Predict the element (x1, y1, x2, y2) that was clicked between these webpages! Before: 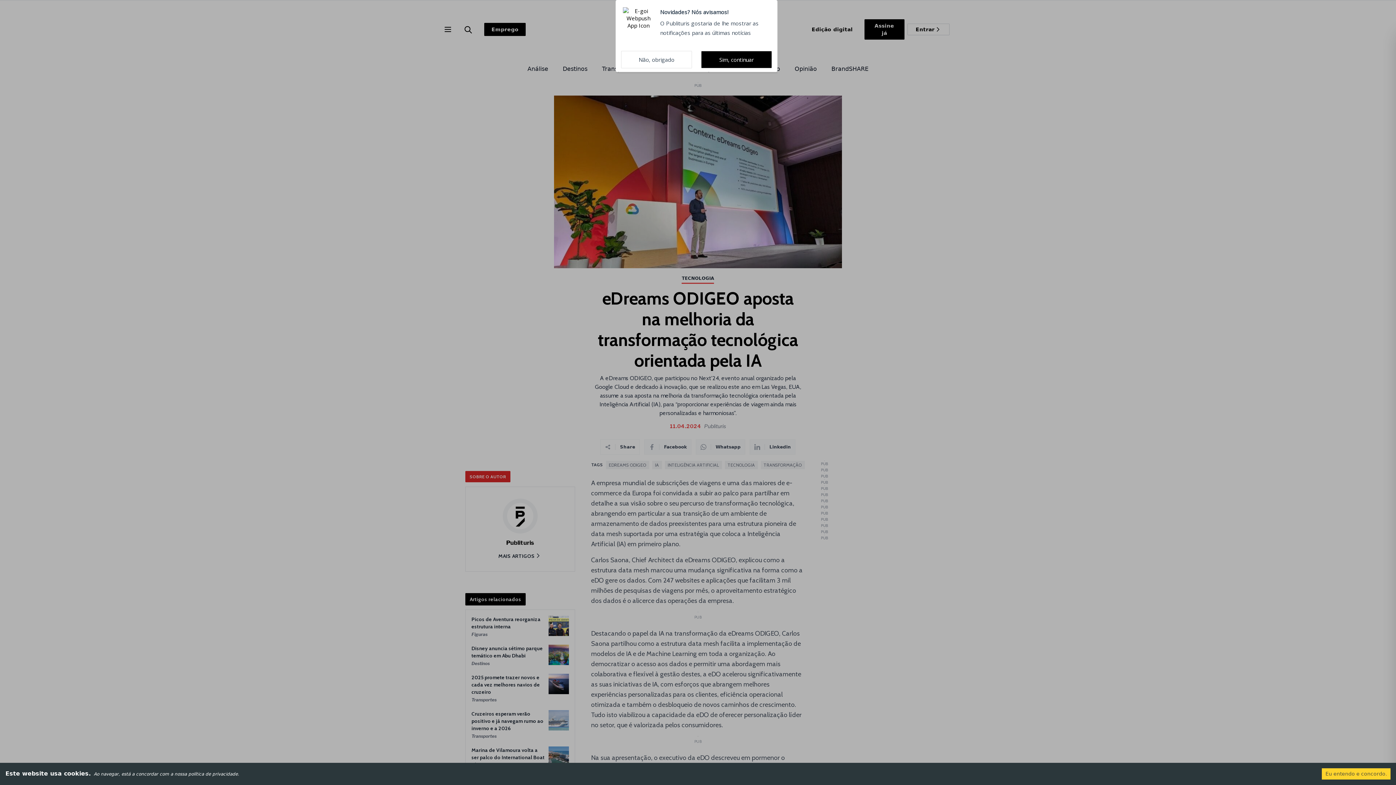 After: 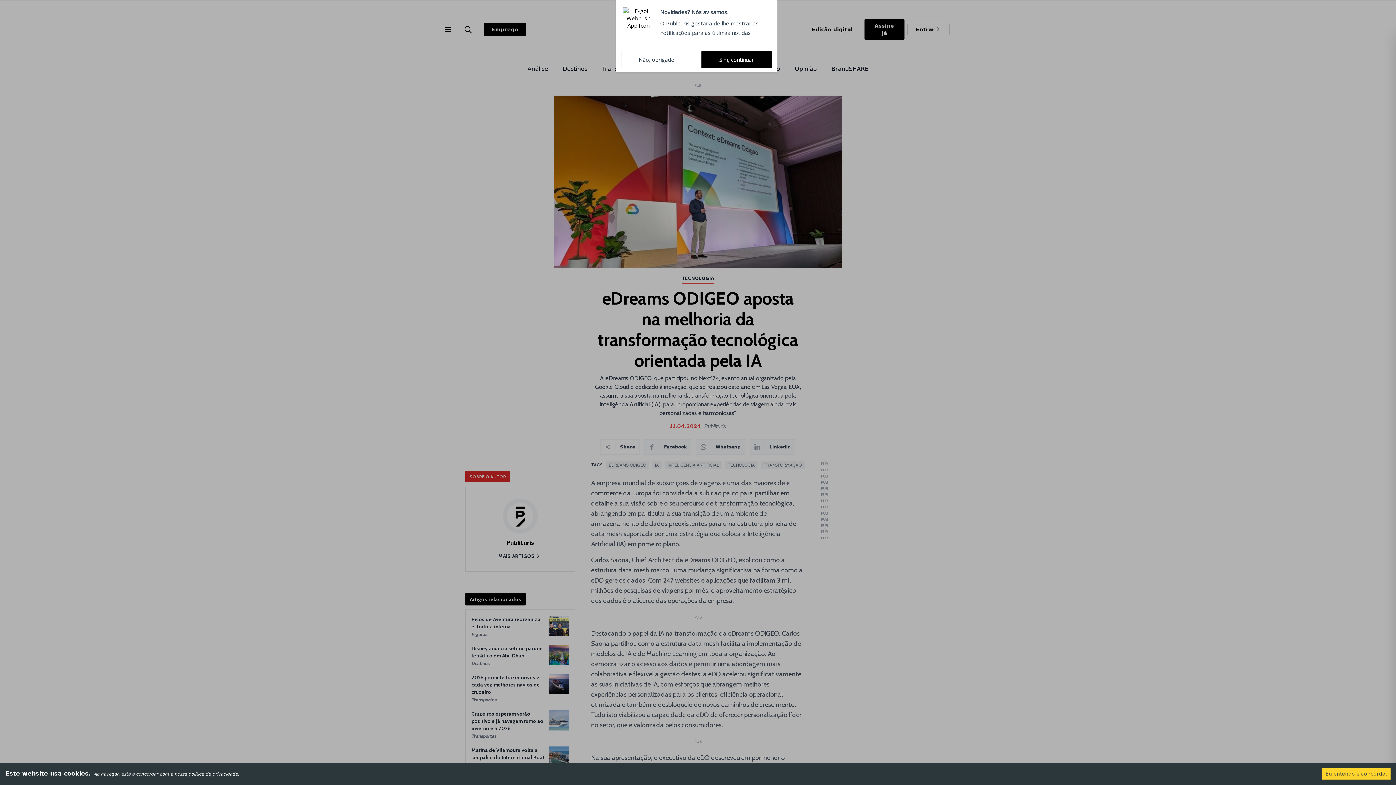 Action: label: Avançar bbox: (1135, 4, 1185, 20)